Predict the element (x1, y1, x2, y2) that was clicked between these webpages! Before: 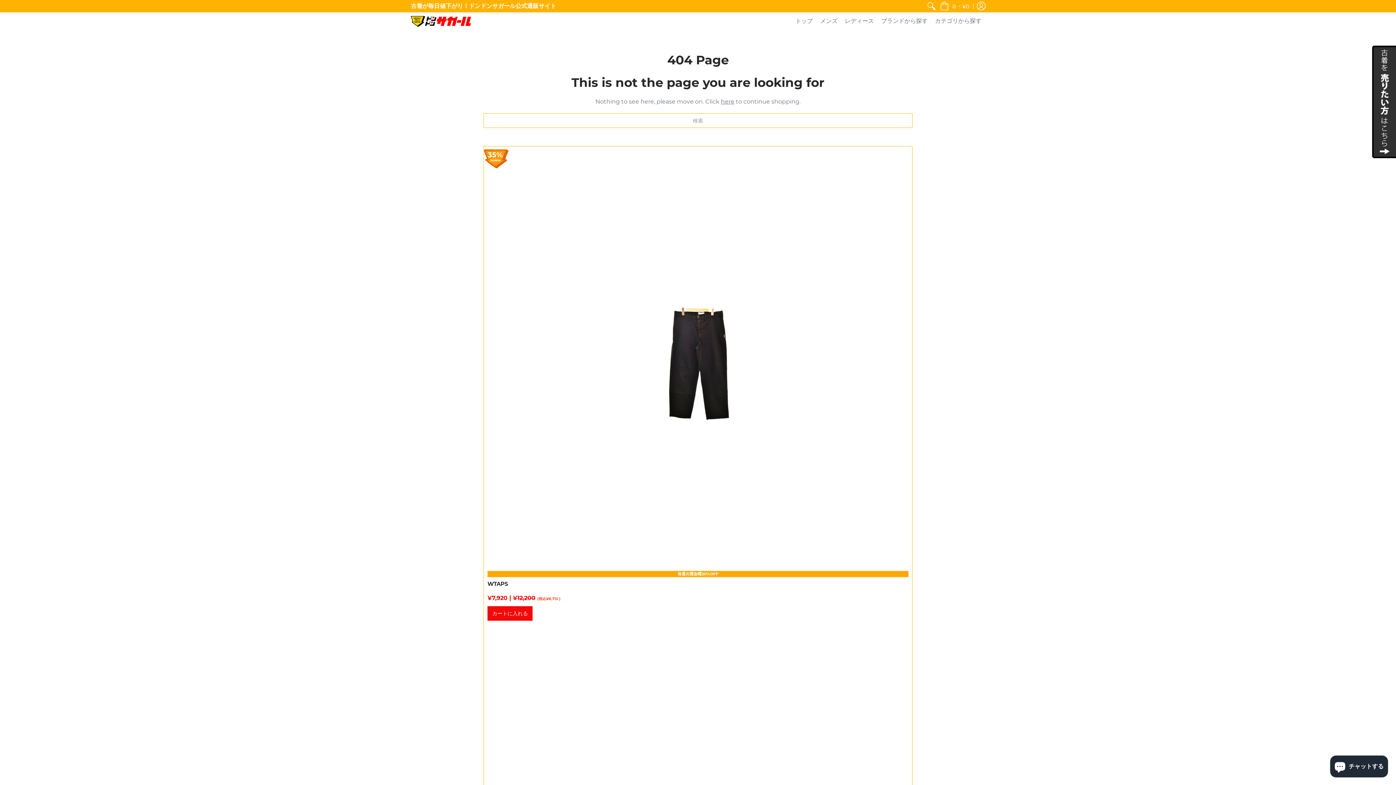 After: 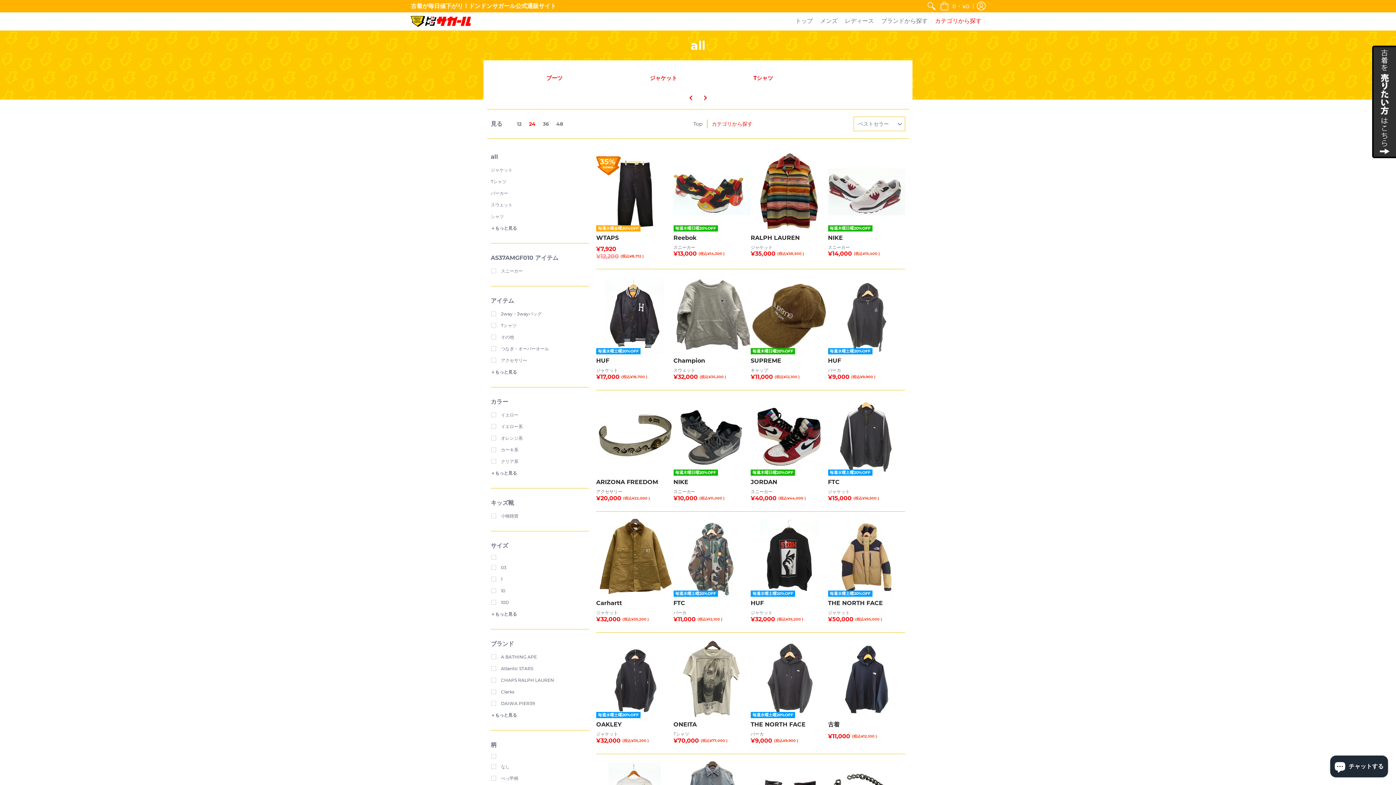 Action: bbox: (721, 98, 734, 105) label: here